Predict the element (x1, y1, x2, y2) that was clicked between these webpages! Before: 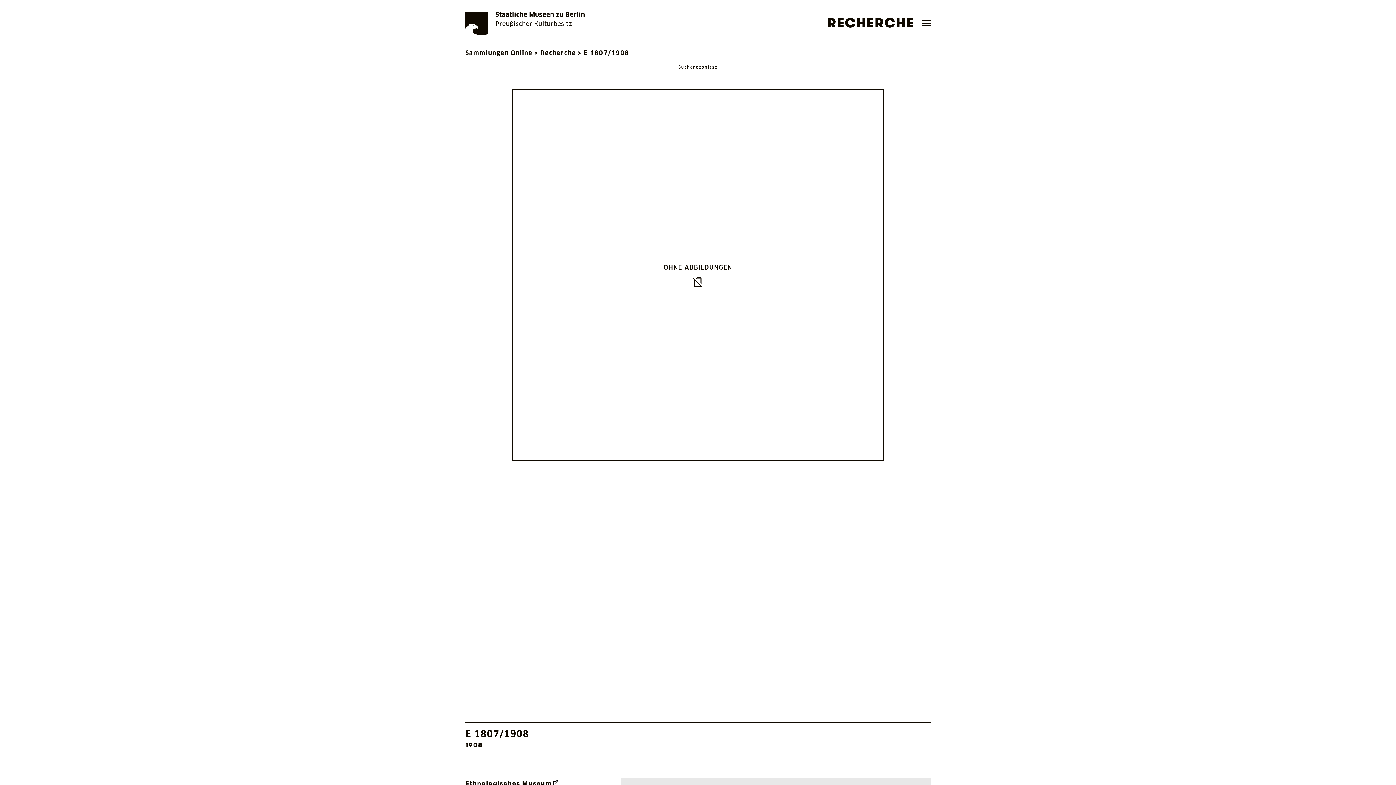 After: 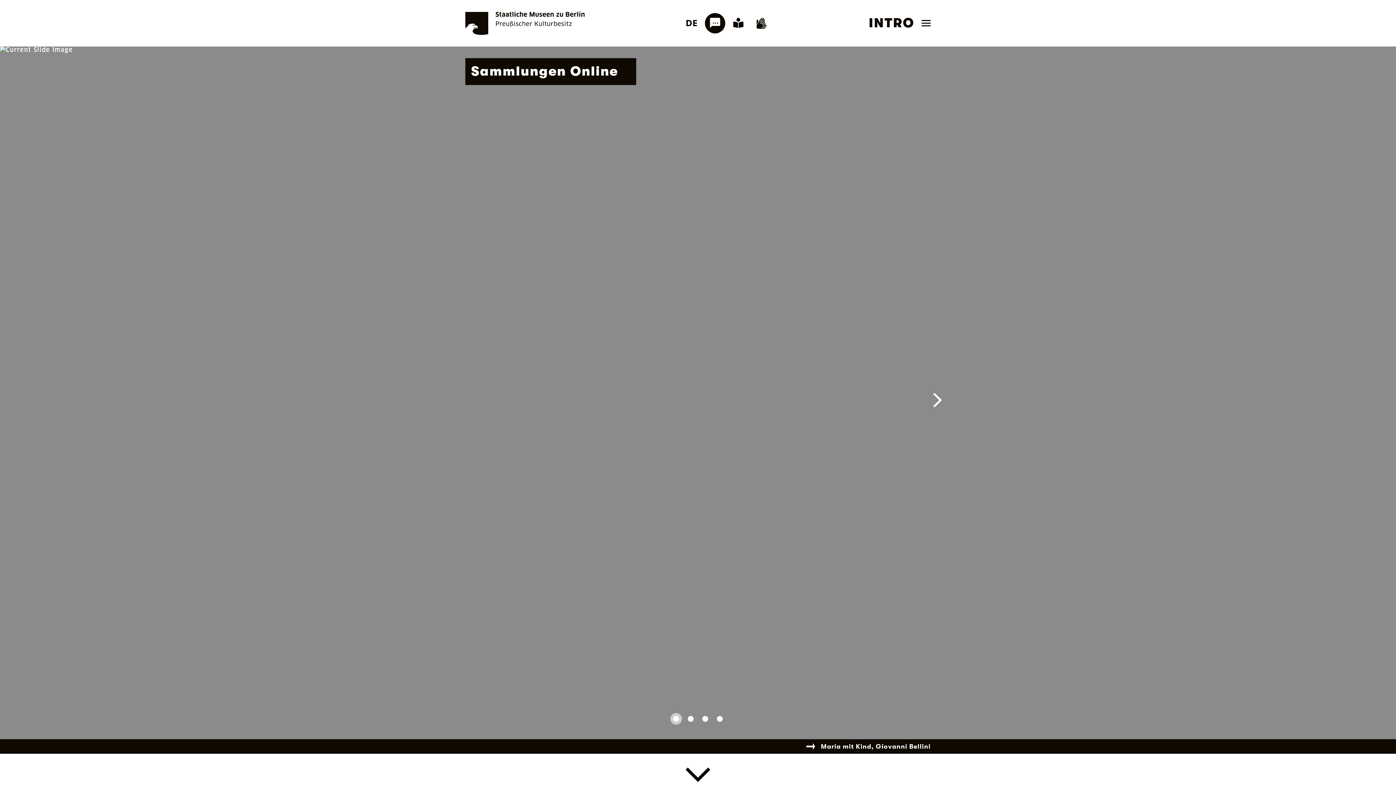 Action: bbox: (465, 11, 584, 34) label: Die Staatlichen Museen zu Berlin Preußischer Kulturbesitz - Startseite Recherche